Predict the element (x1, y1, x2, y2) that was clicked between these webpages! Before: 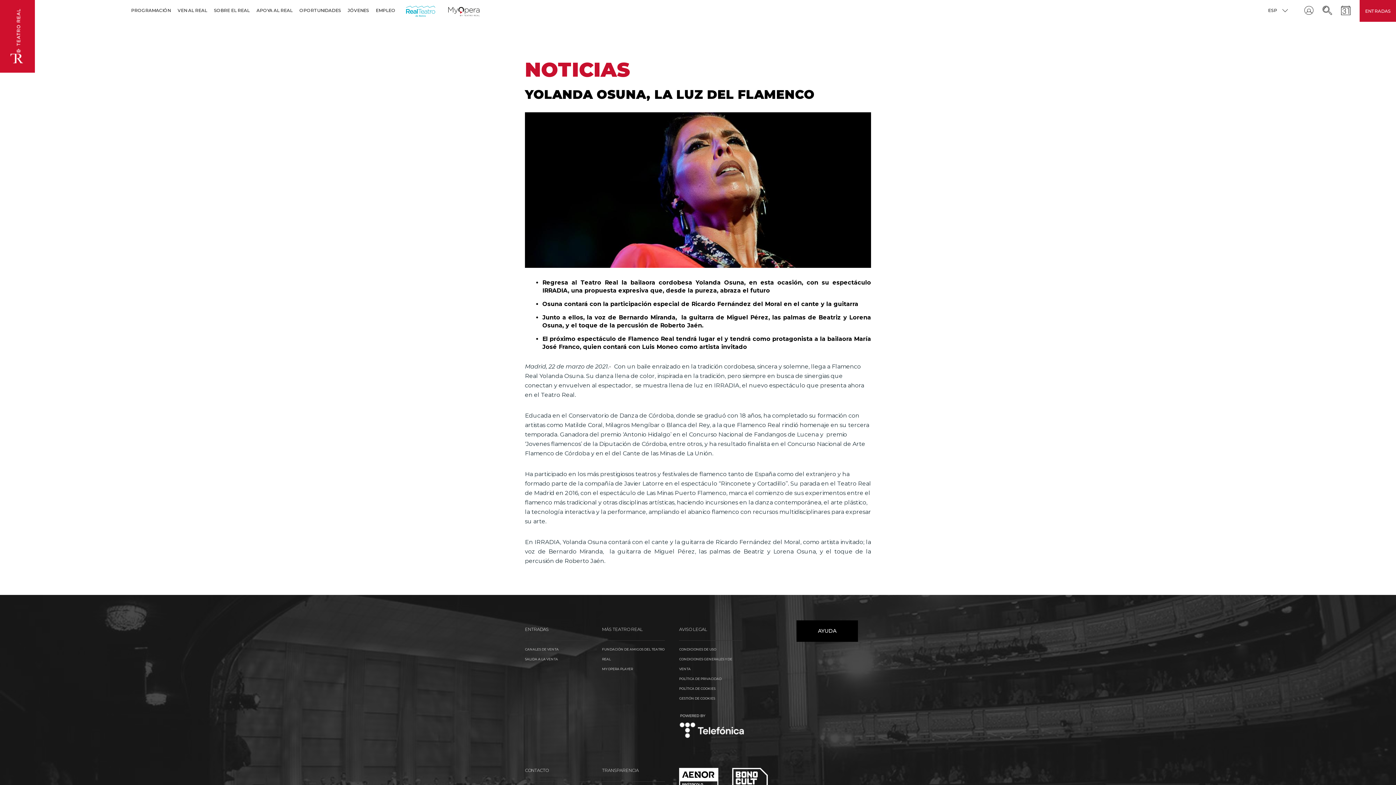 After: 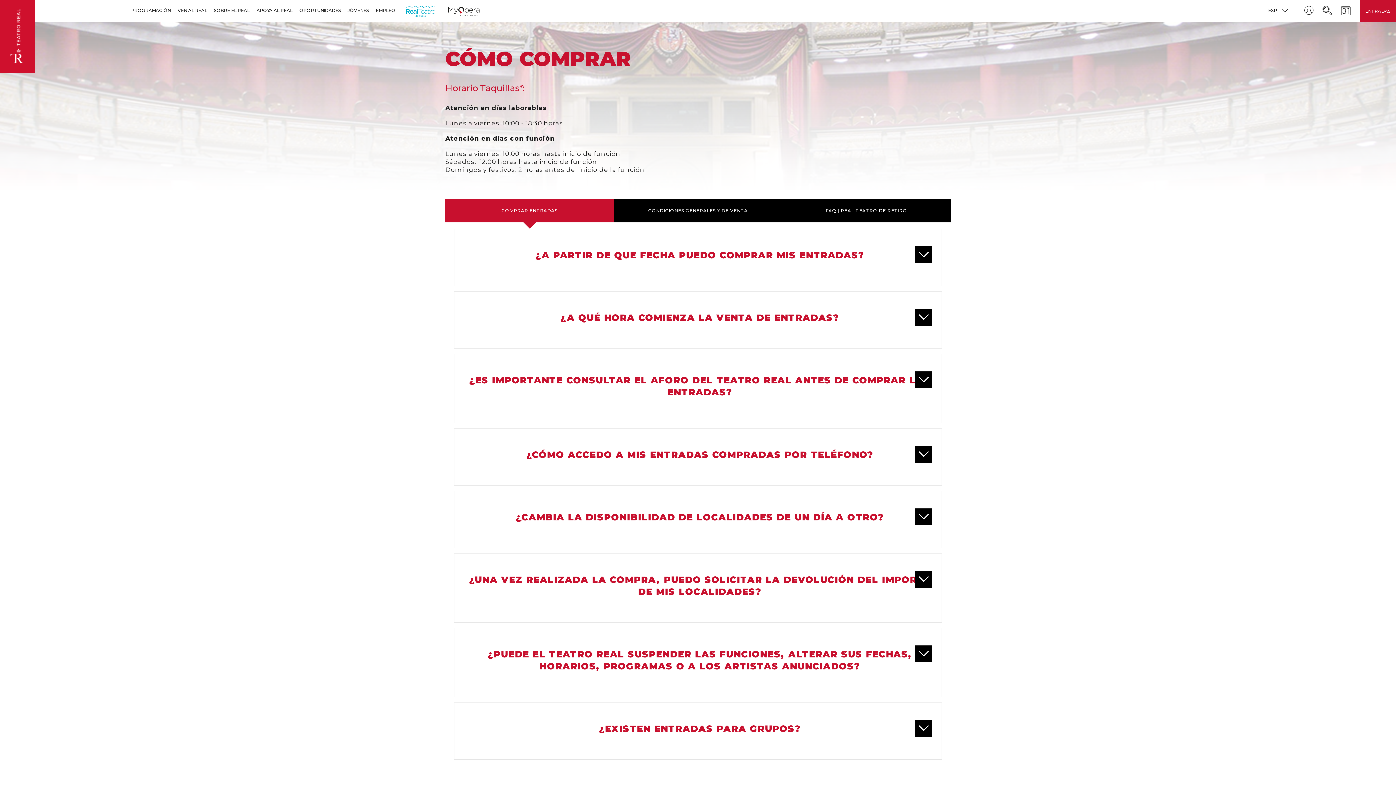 Action: label: AYUDA bbox: (796, 620, 858, 642)